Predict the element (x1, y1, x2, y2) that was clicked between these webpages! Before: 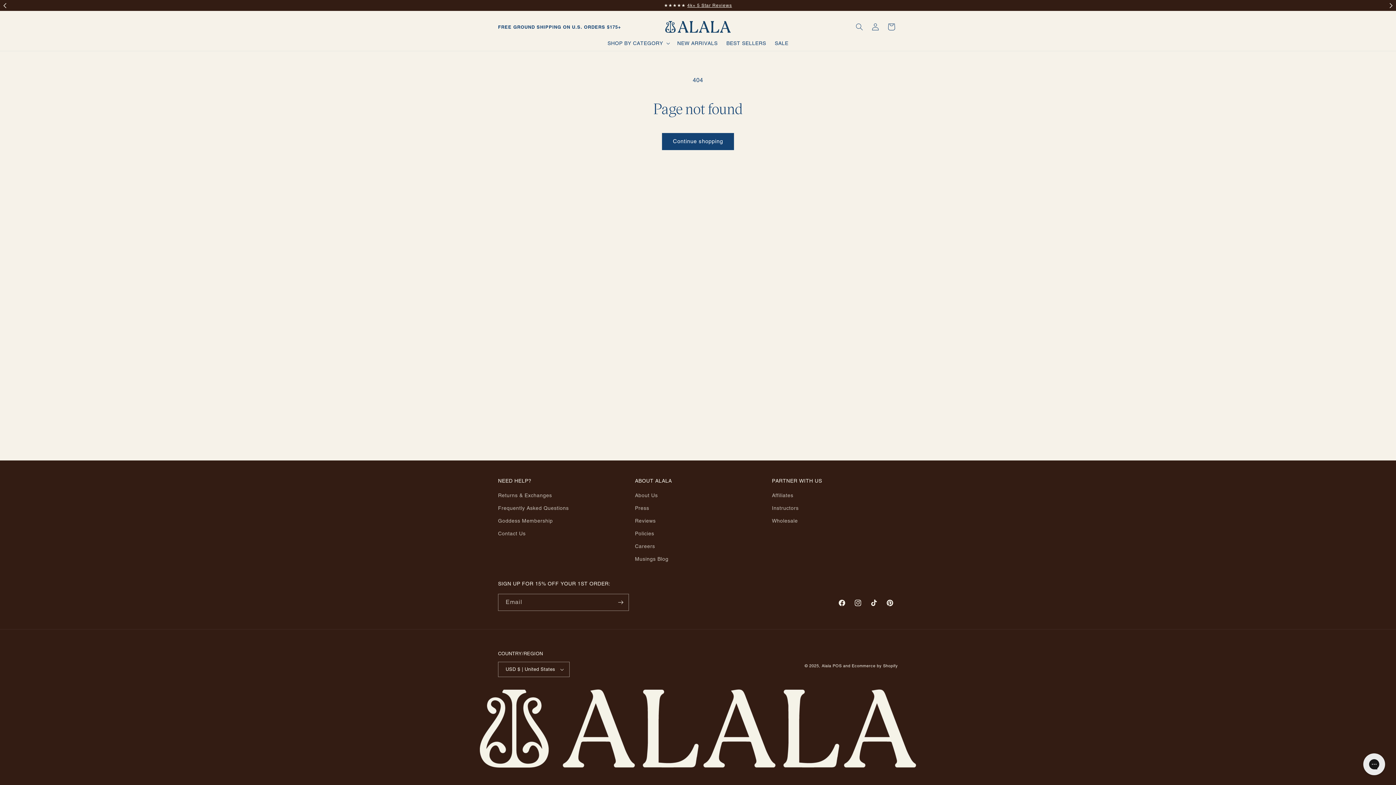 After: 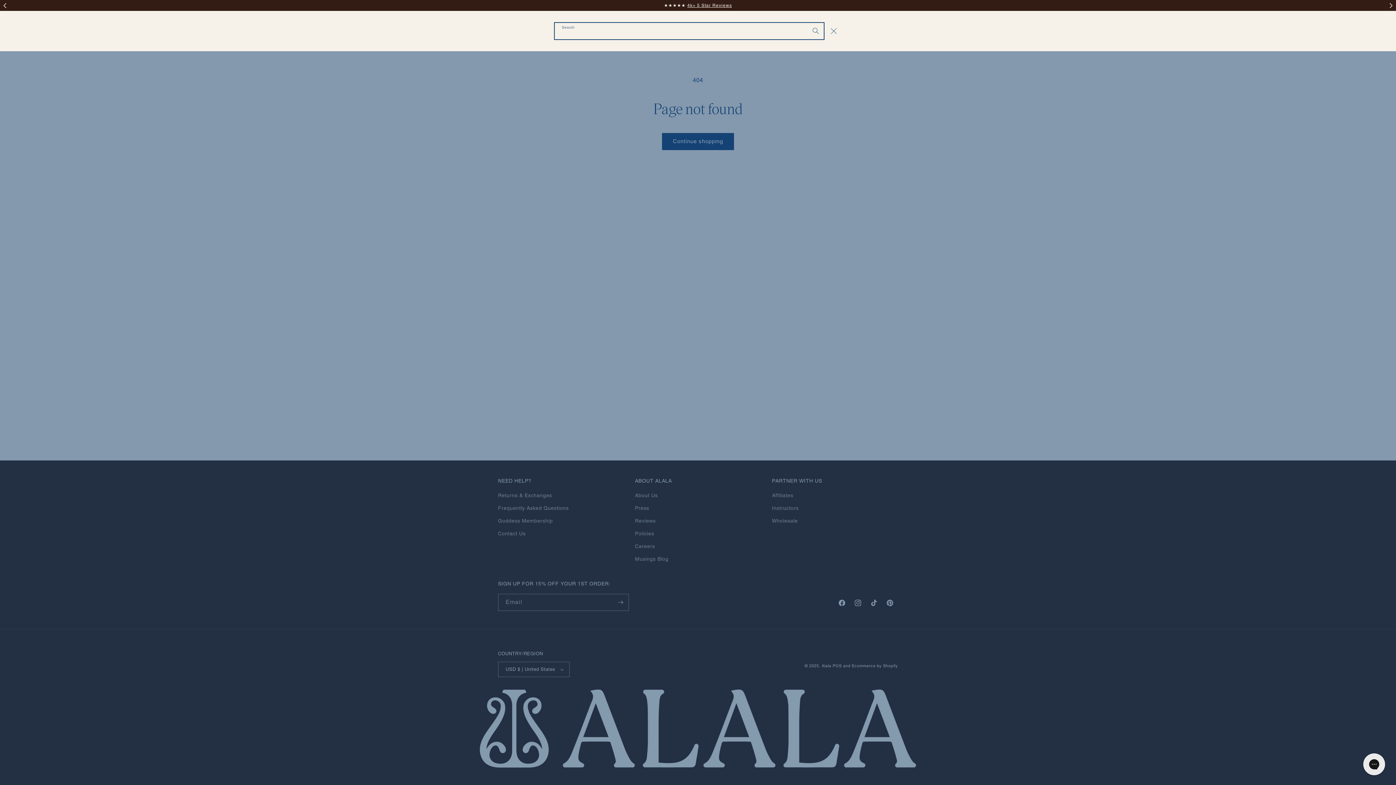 Action: label: Search bbox: (851, 18, 867, 34)